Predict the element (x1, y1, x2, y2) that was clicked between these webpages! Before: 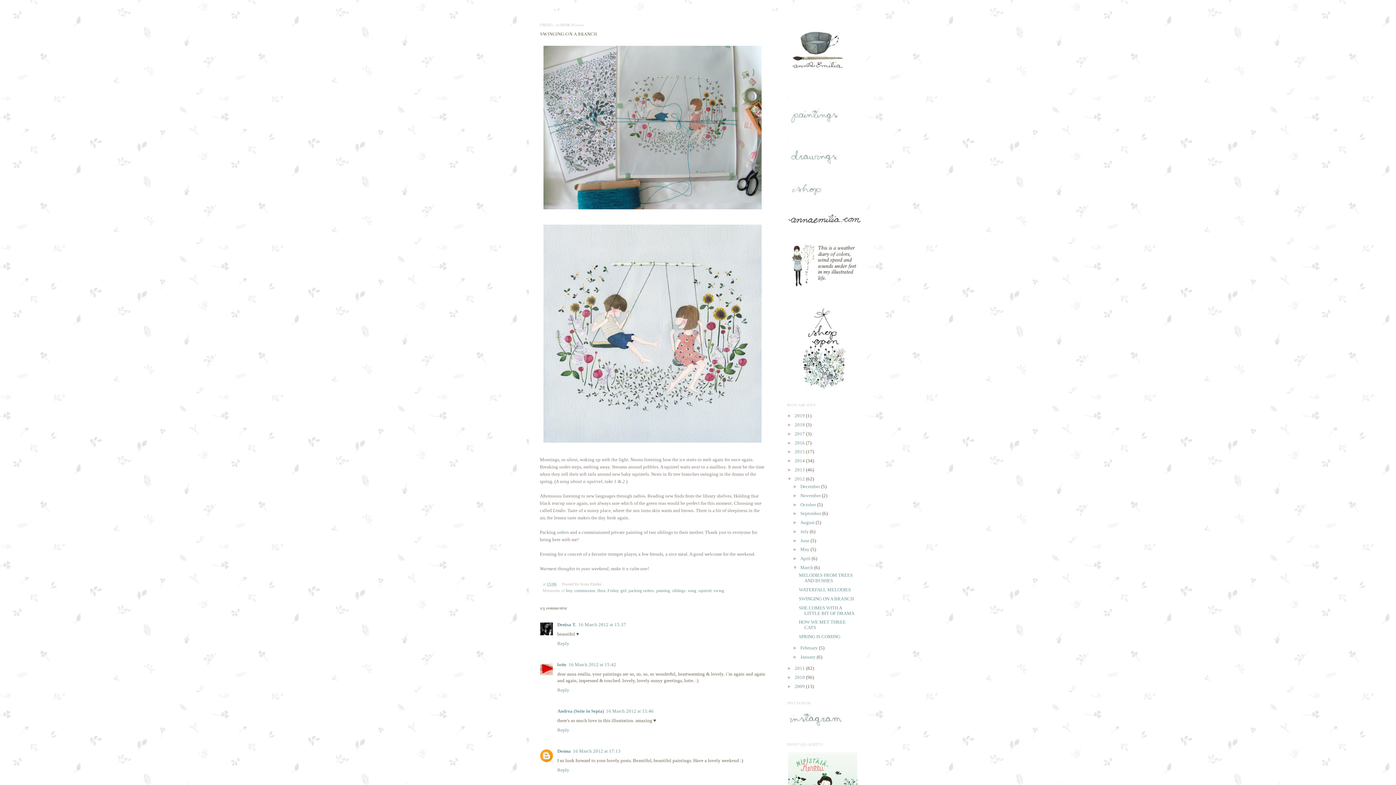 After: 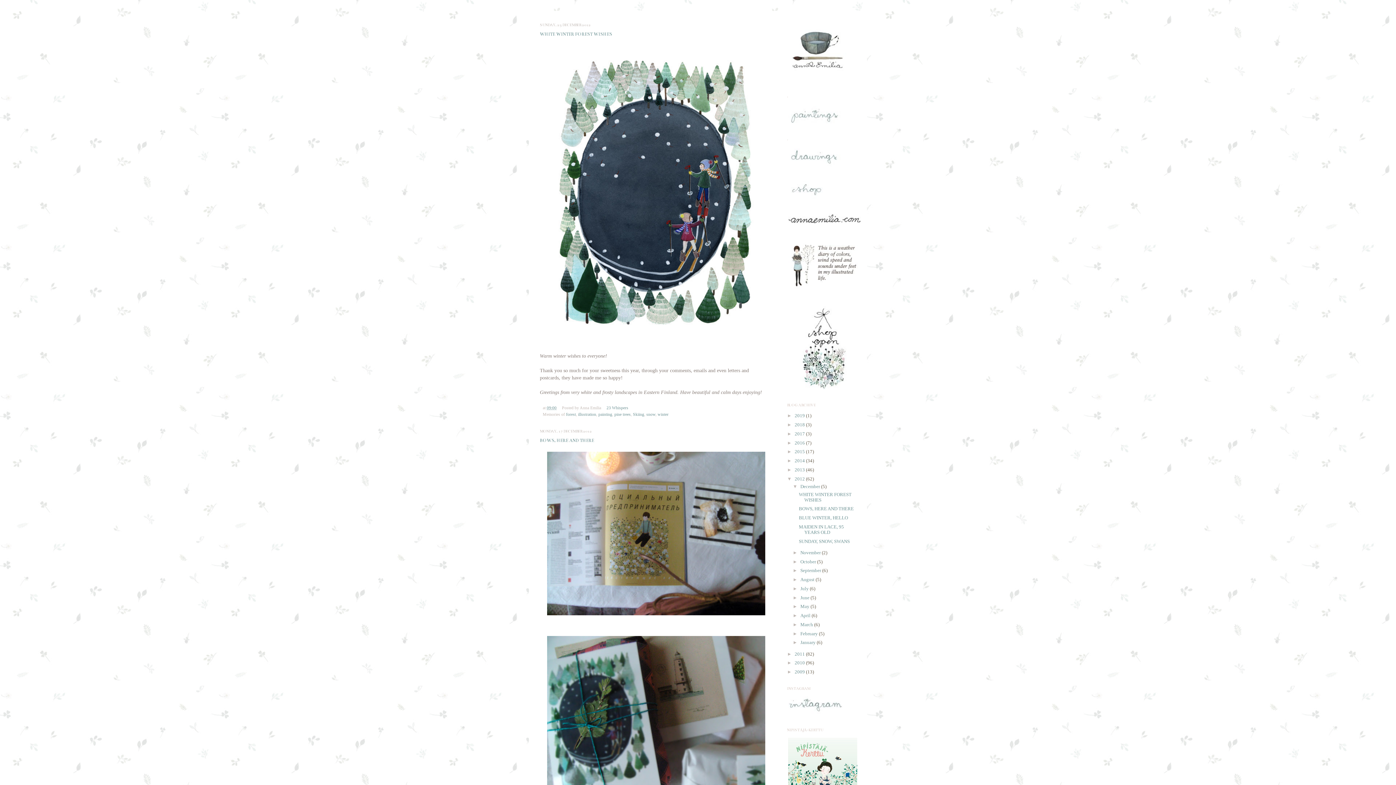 Action: label: 2012  bbox: (794, 476, 806, 481)